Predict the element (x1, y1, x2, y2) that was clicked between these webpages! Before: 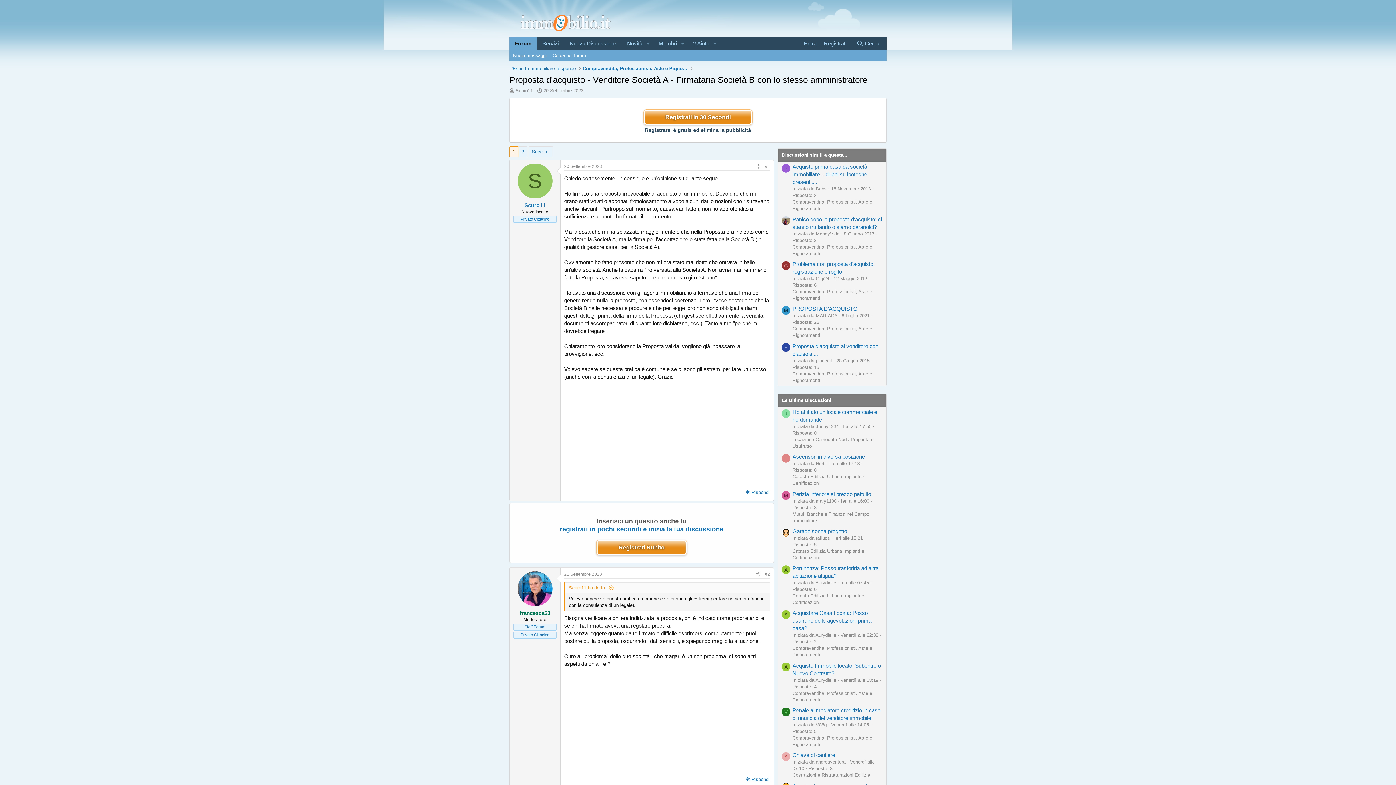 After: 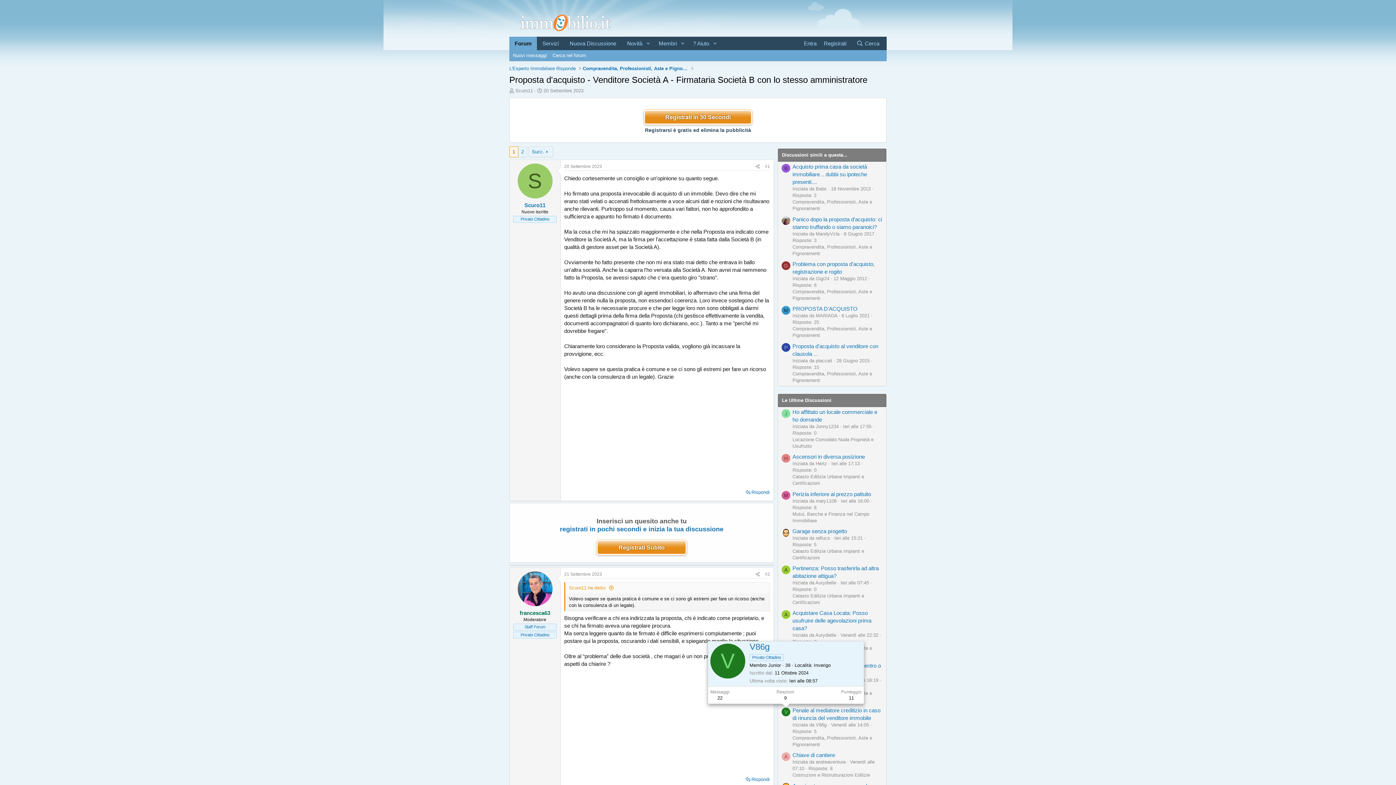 Action: bbox: (781, 707, 790, 716) label: V